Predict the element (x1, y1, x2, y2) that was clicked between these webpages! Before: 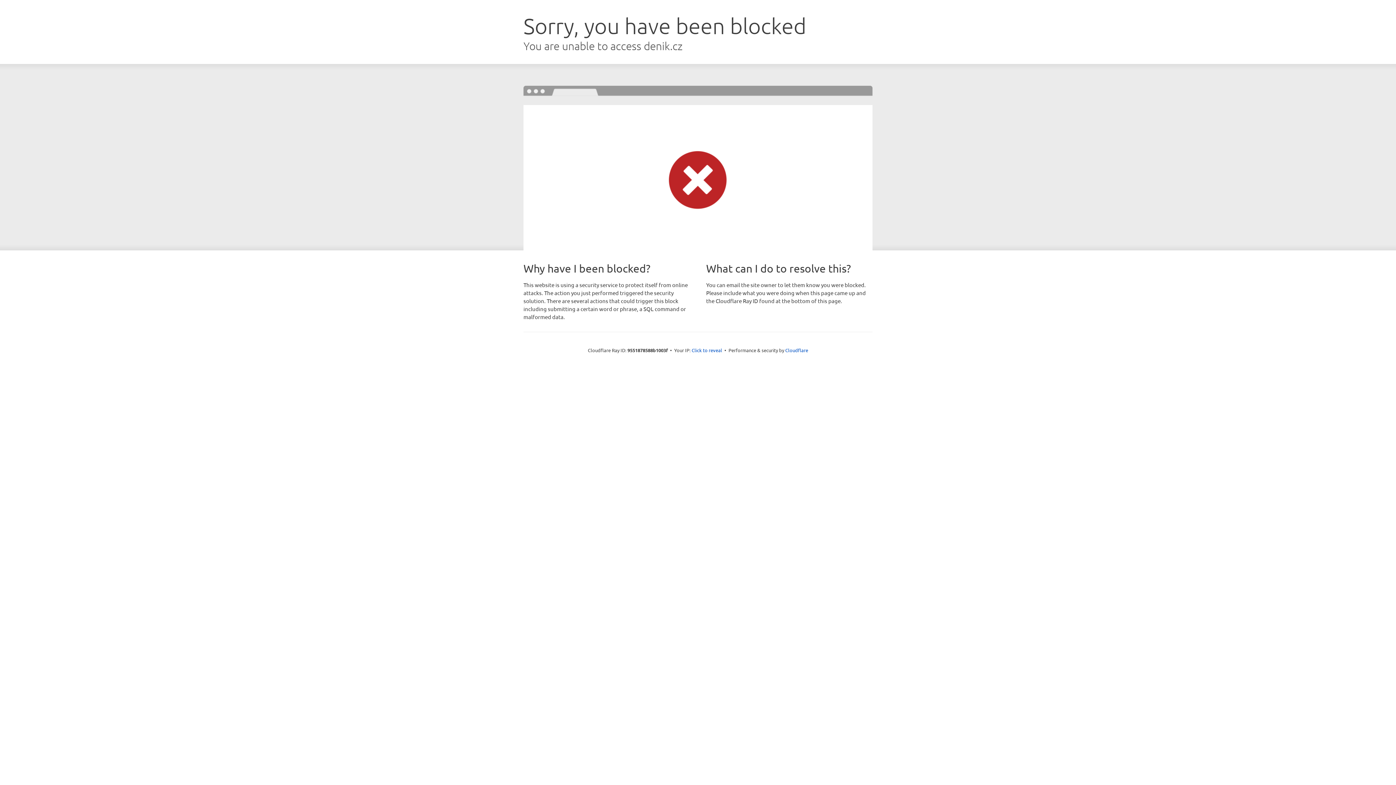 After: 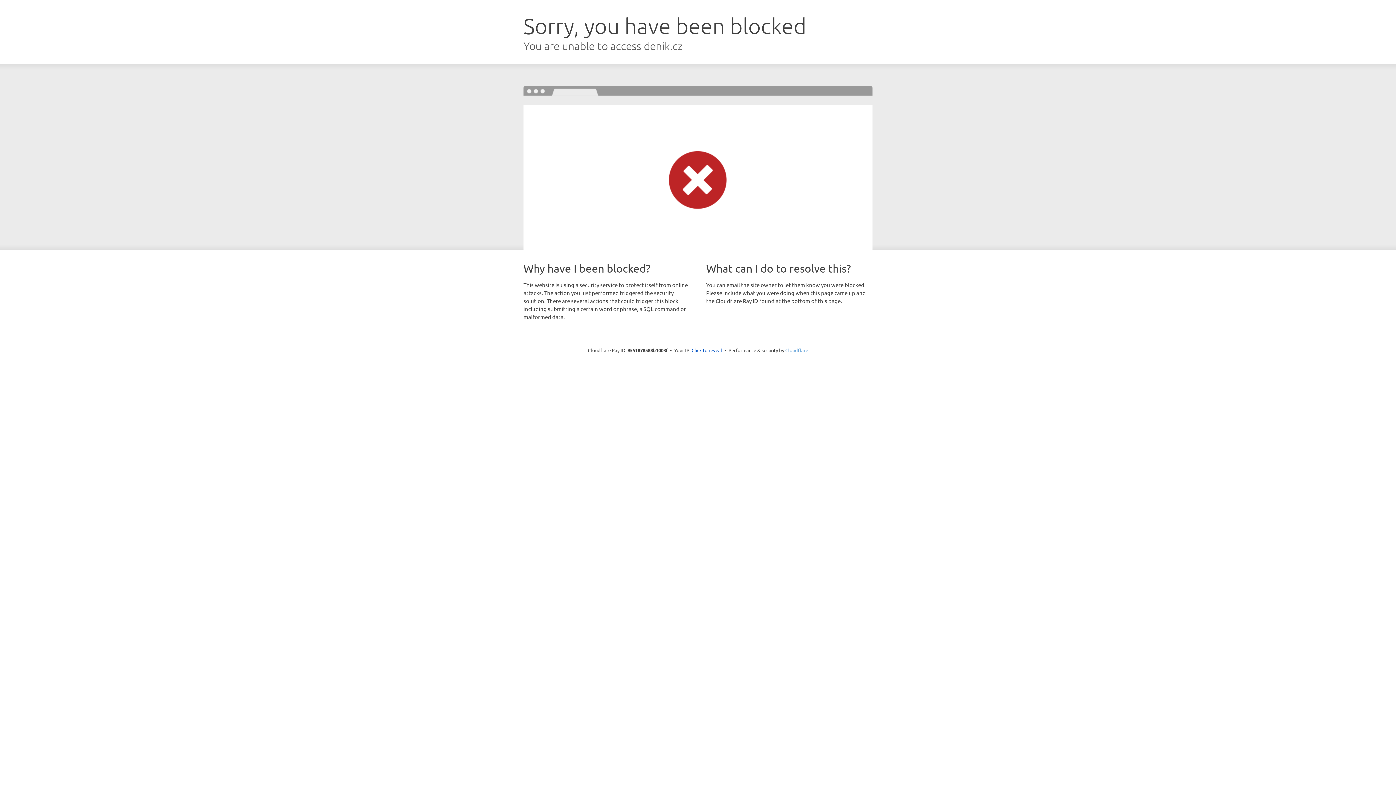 Action: bbox: (785, 347, 808, 353) label: Cloudflare